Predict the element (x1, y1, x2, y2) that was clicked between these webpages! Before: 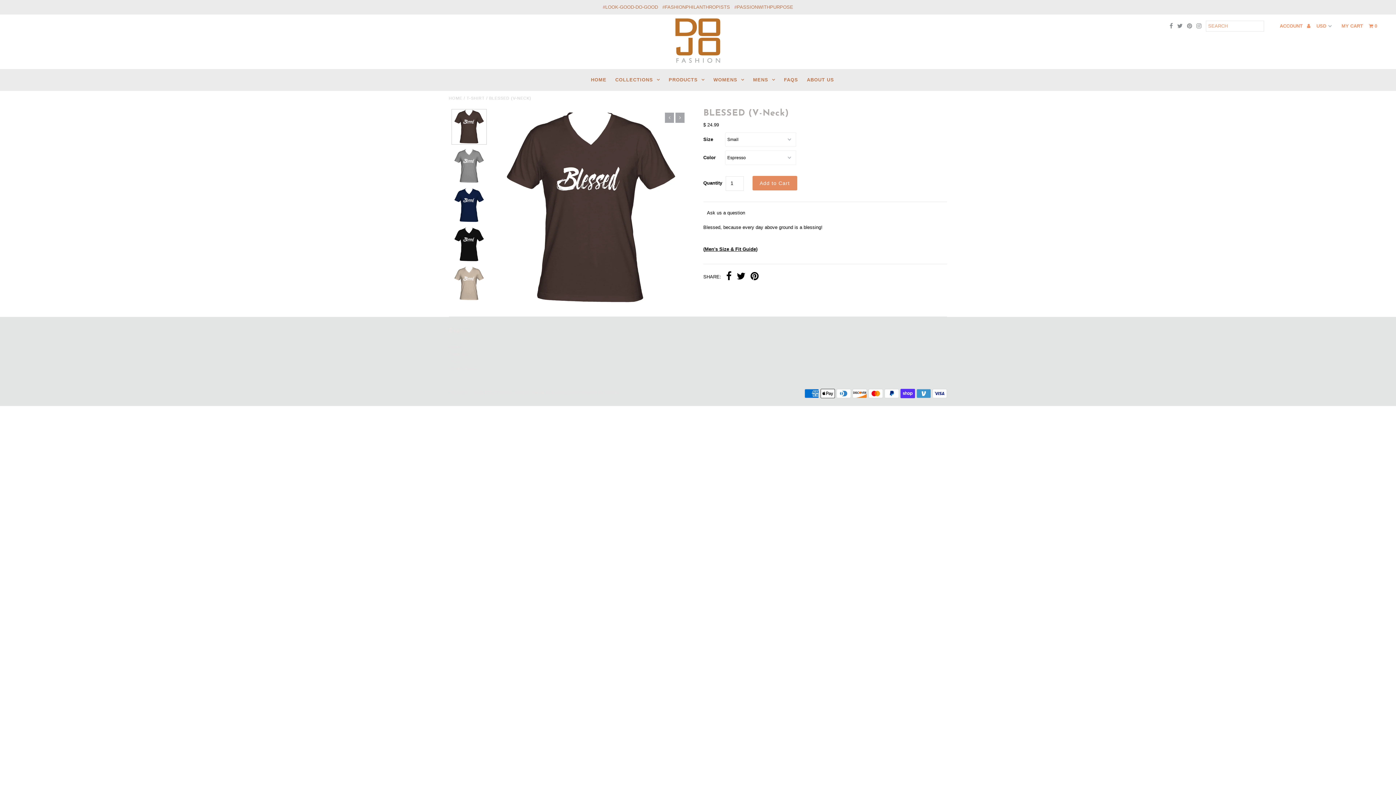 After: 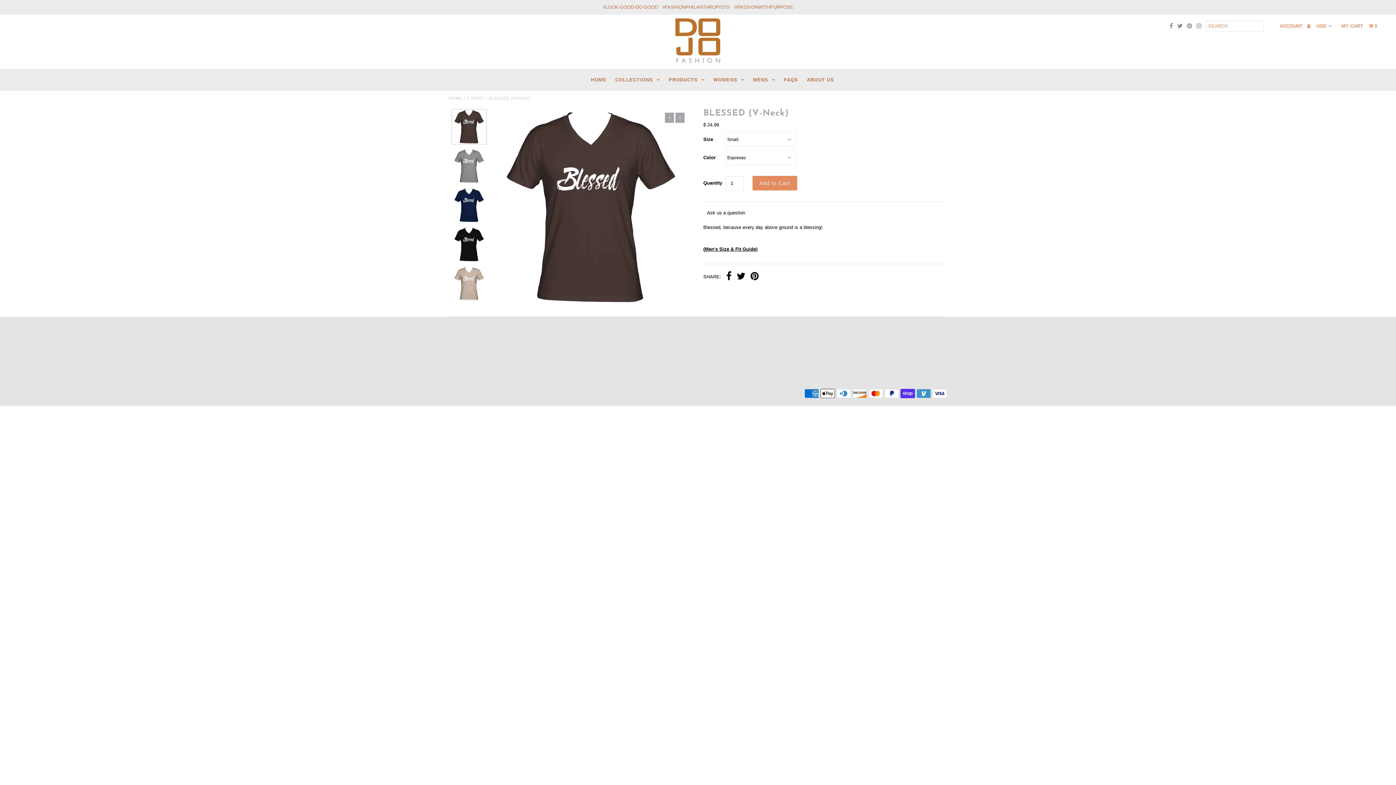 Action: label: Shopify Theme bbox: (515, 390, 544, 395)